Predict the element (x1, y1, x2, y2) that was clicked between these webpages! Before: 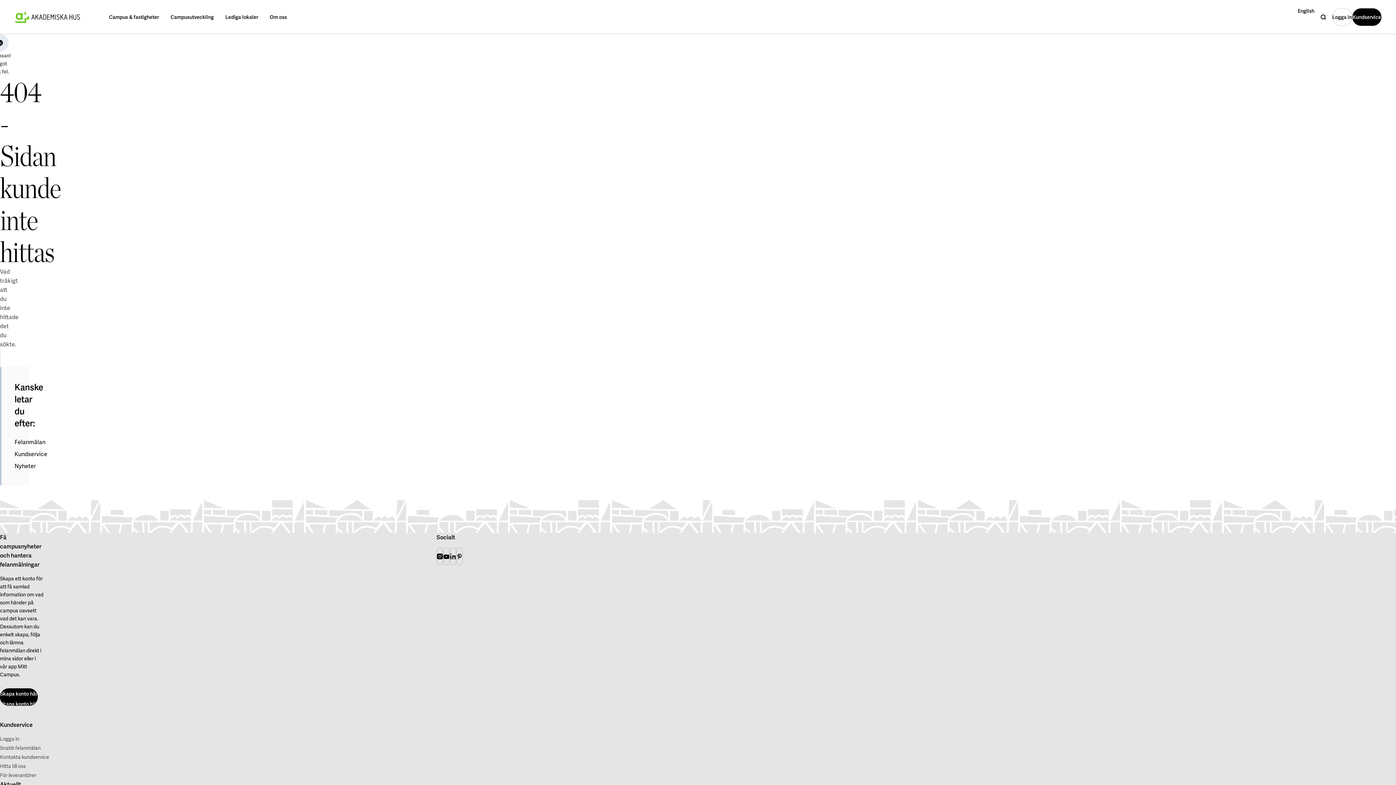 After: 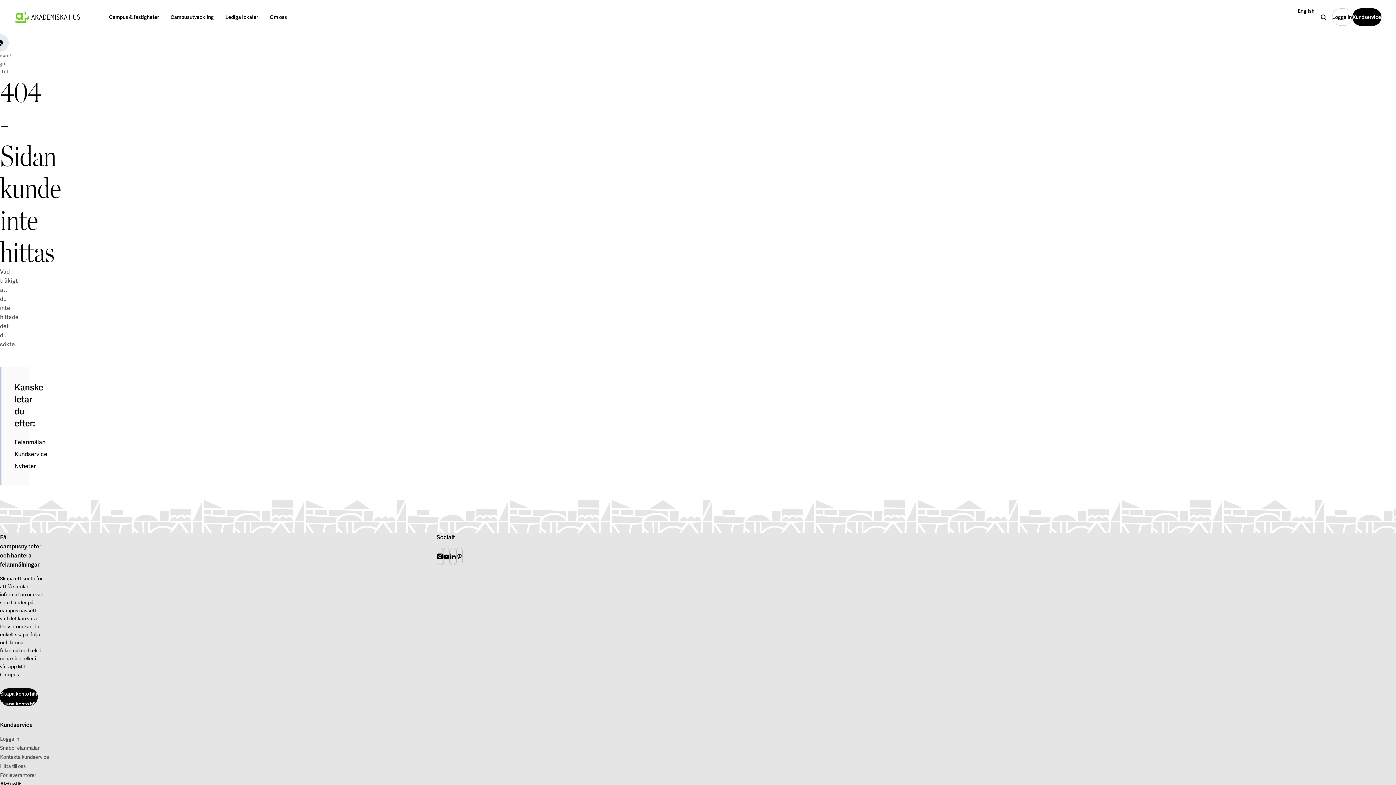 Action: bbox: (1314, 8, 1332, 25) label: Sök